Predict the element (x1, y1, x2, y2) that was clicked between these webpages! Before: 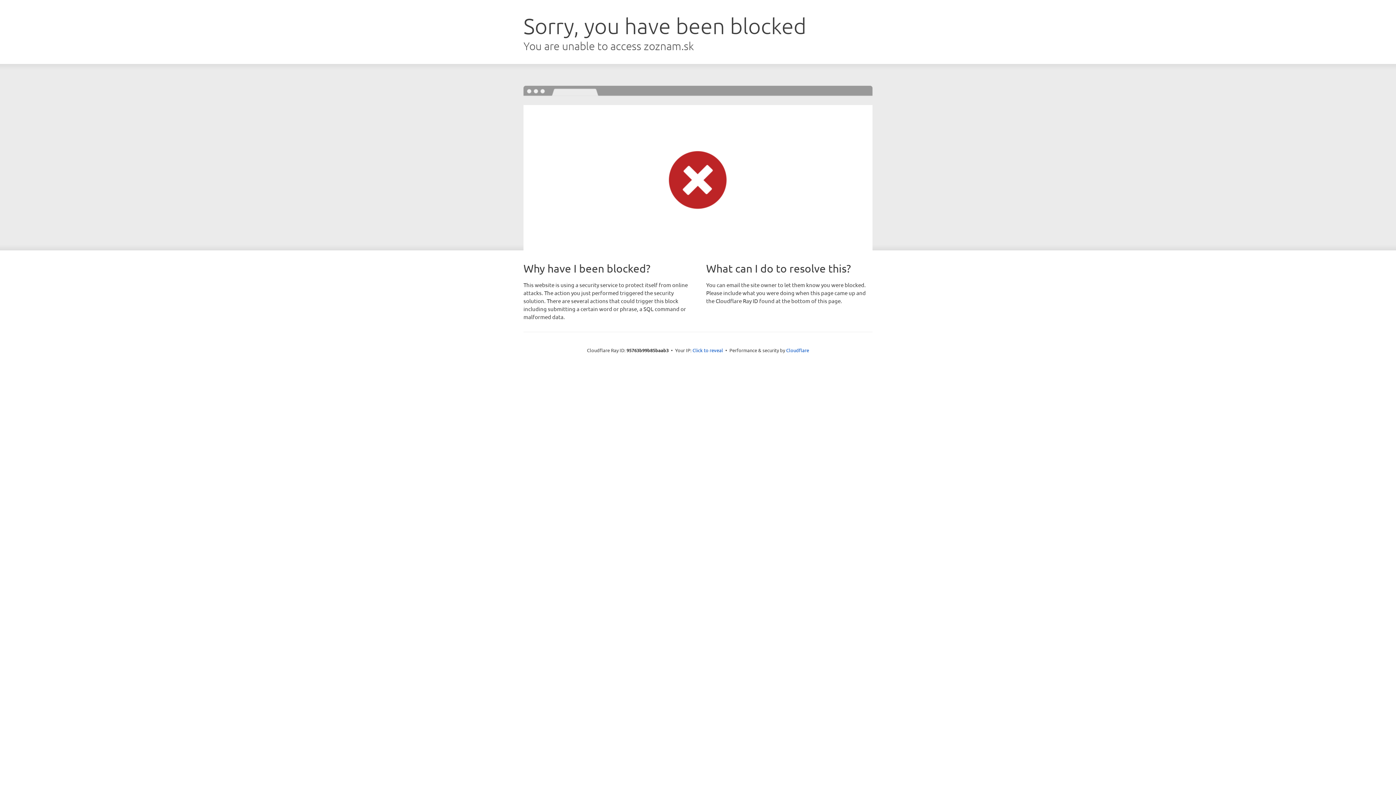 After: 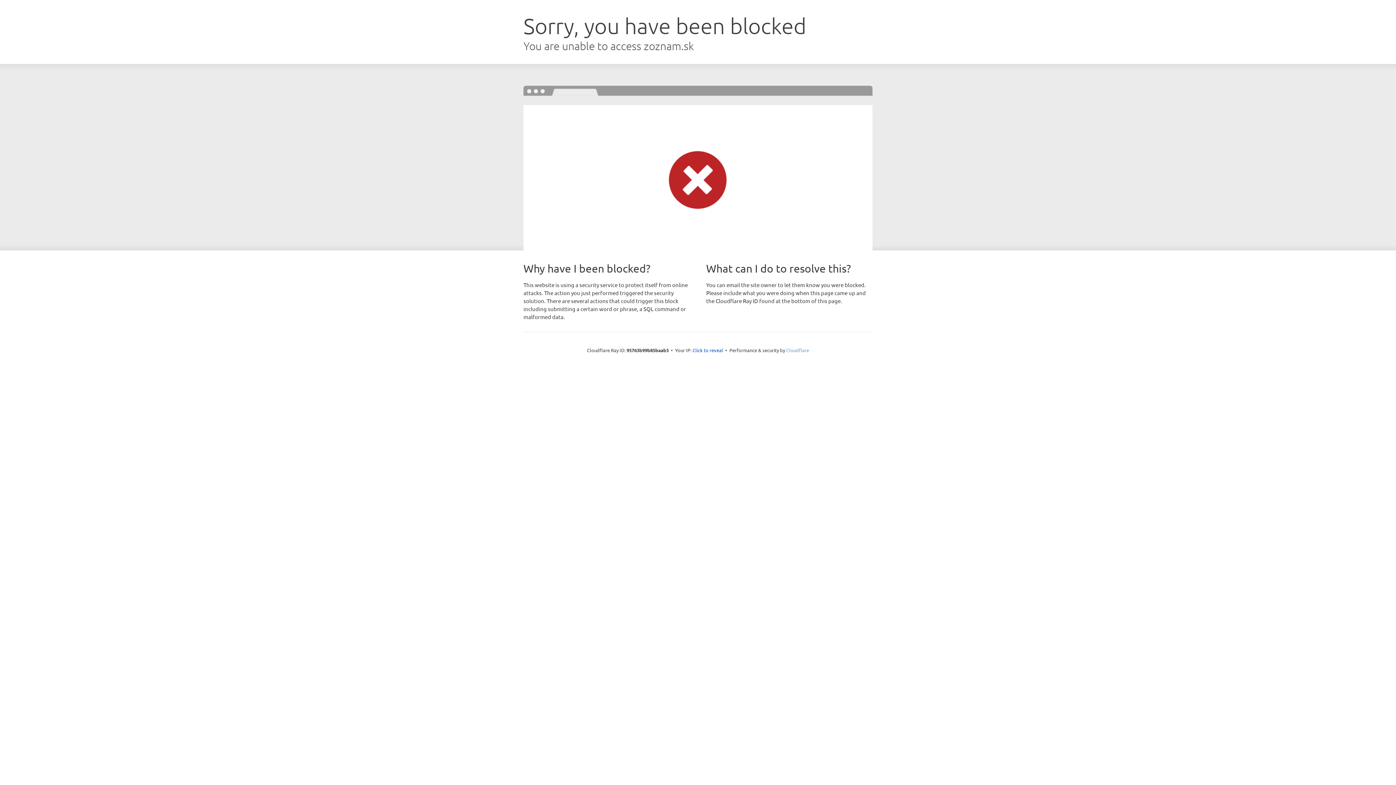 Action: label: Cloudflare bbox: (786, 347, 809, 353)